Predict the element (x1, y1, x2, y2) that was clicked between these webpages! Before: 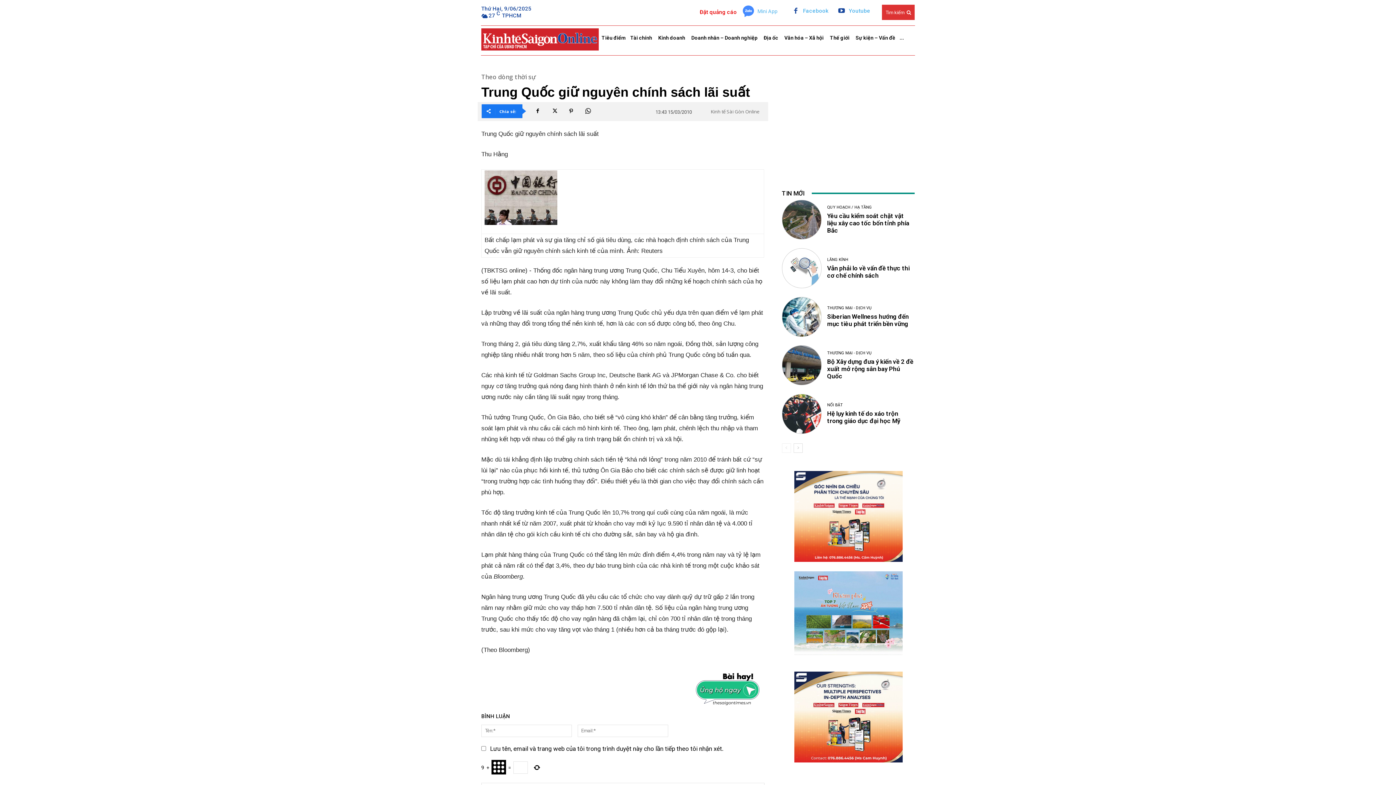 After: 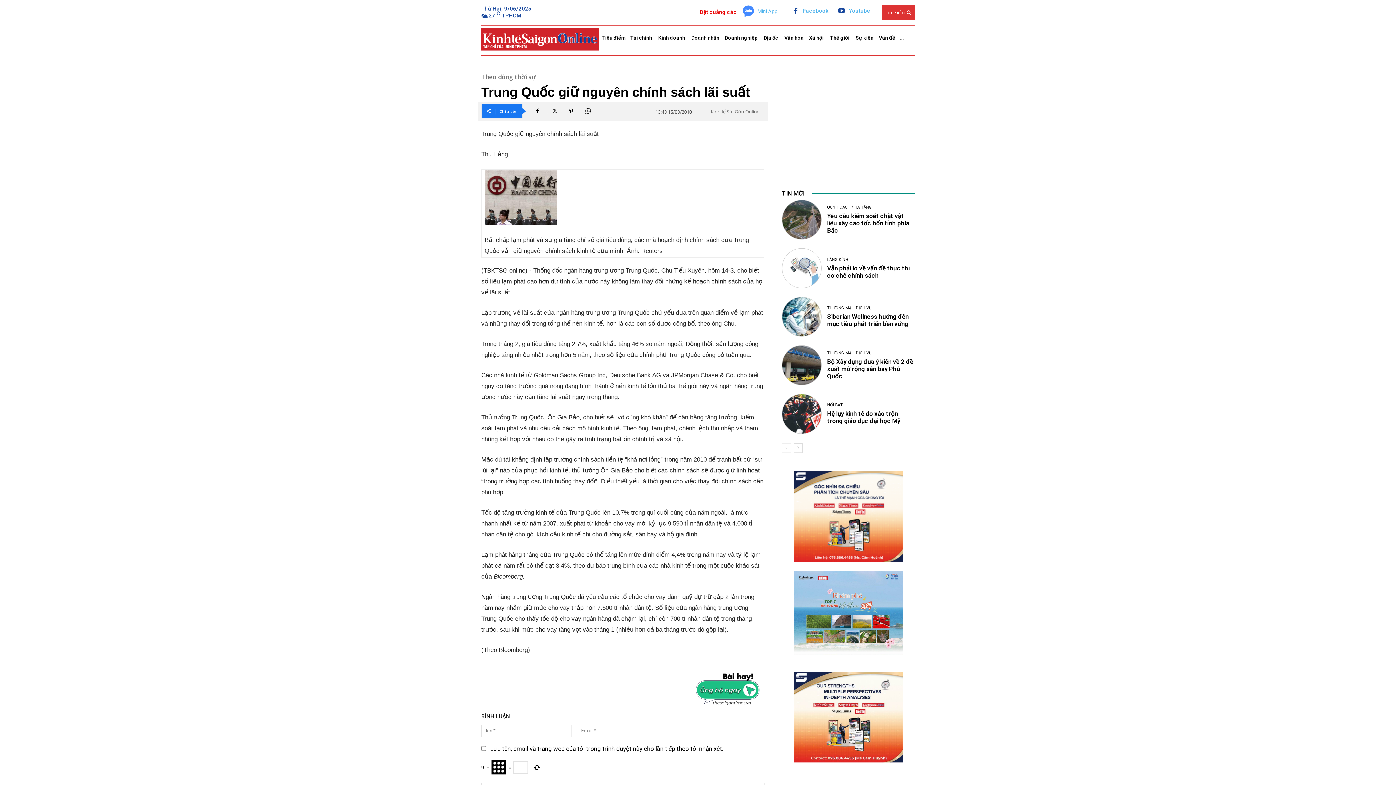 Action: bbox: (547, 103, 561, 118)